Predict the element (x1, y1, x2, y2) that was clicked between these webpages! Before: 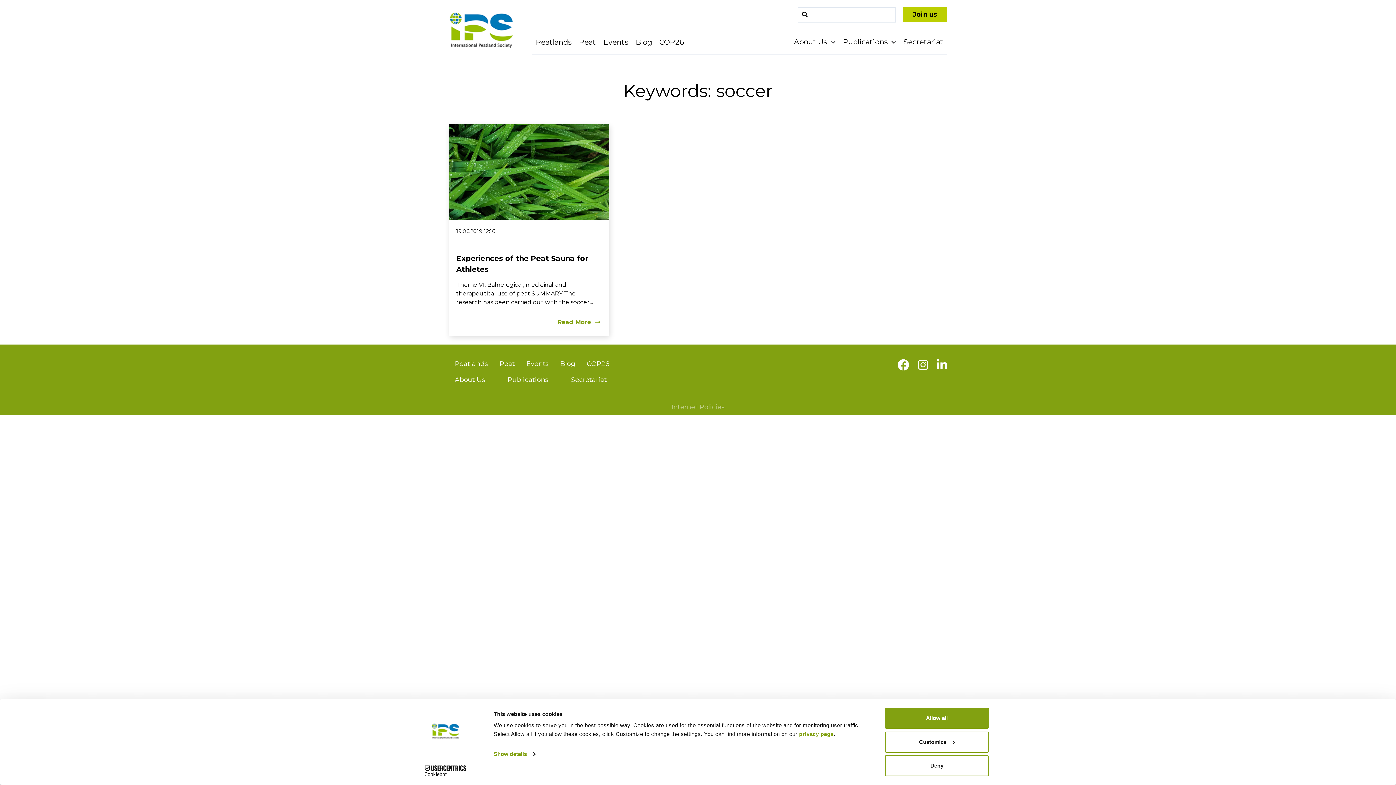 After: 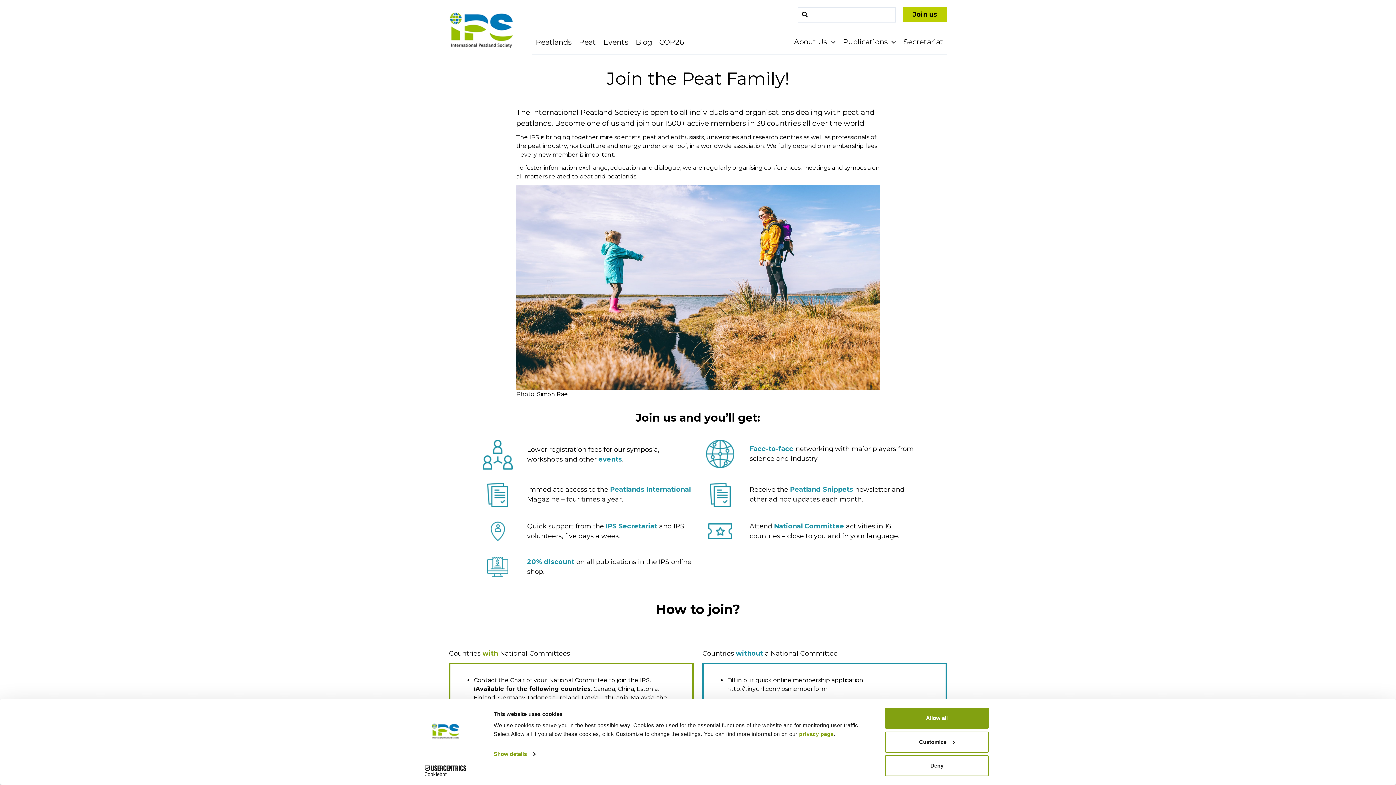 Action: bbox: (903, 7, 947, 22) label: Join us